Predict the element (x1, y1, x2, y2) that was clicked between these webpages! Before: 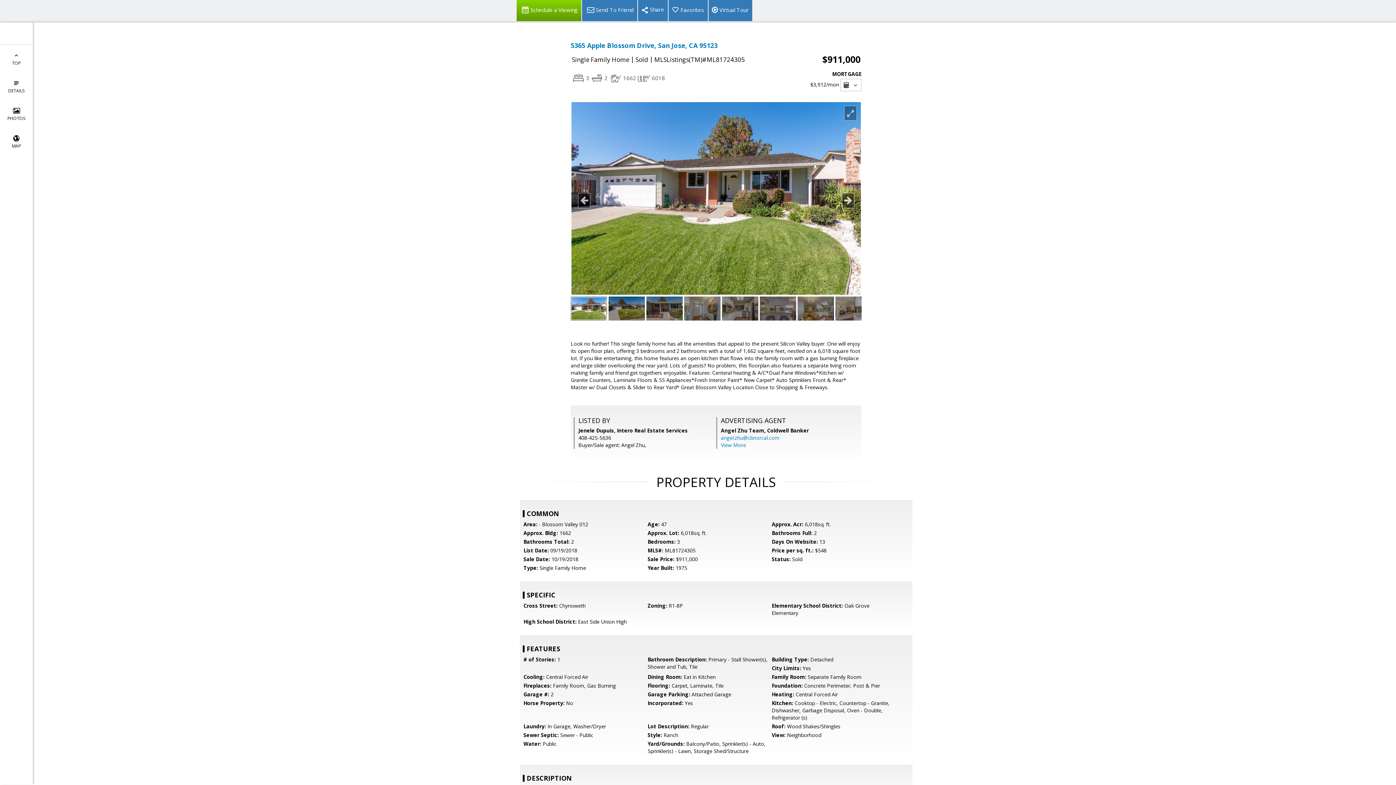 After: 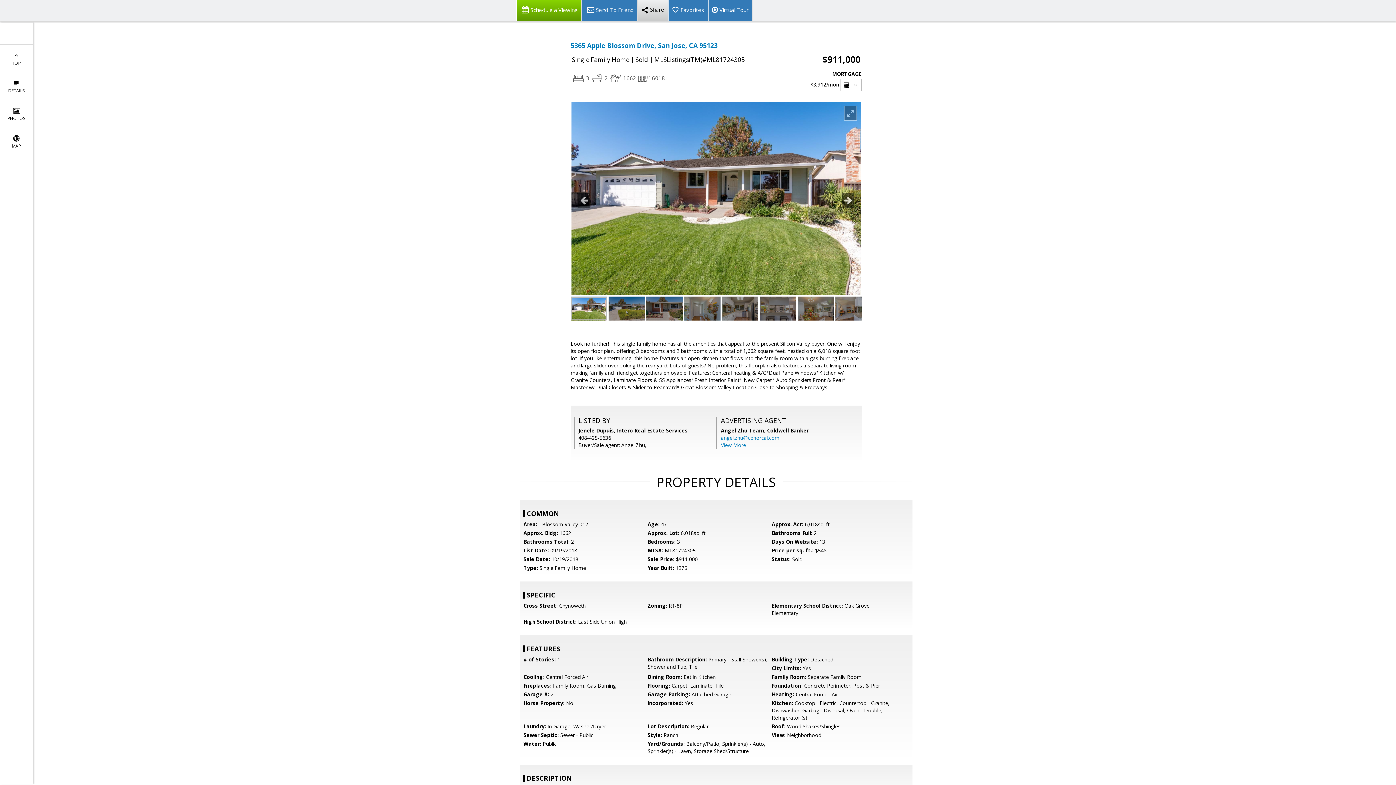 Action: bbox: (637, 0, 668, 21)